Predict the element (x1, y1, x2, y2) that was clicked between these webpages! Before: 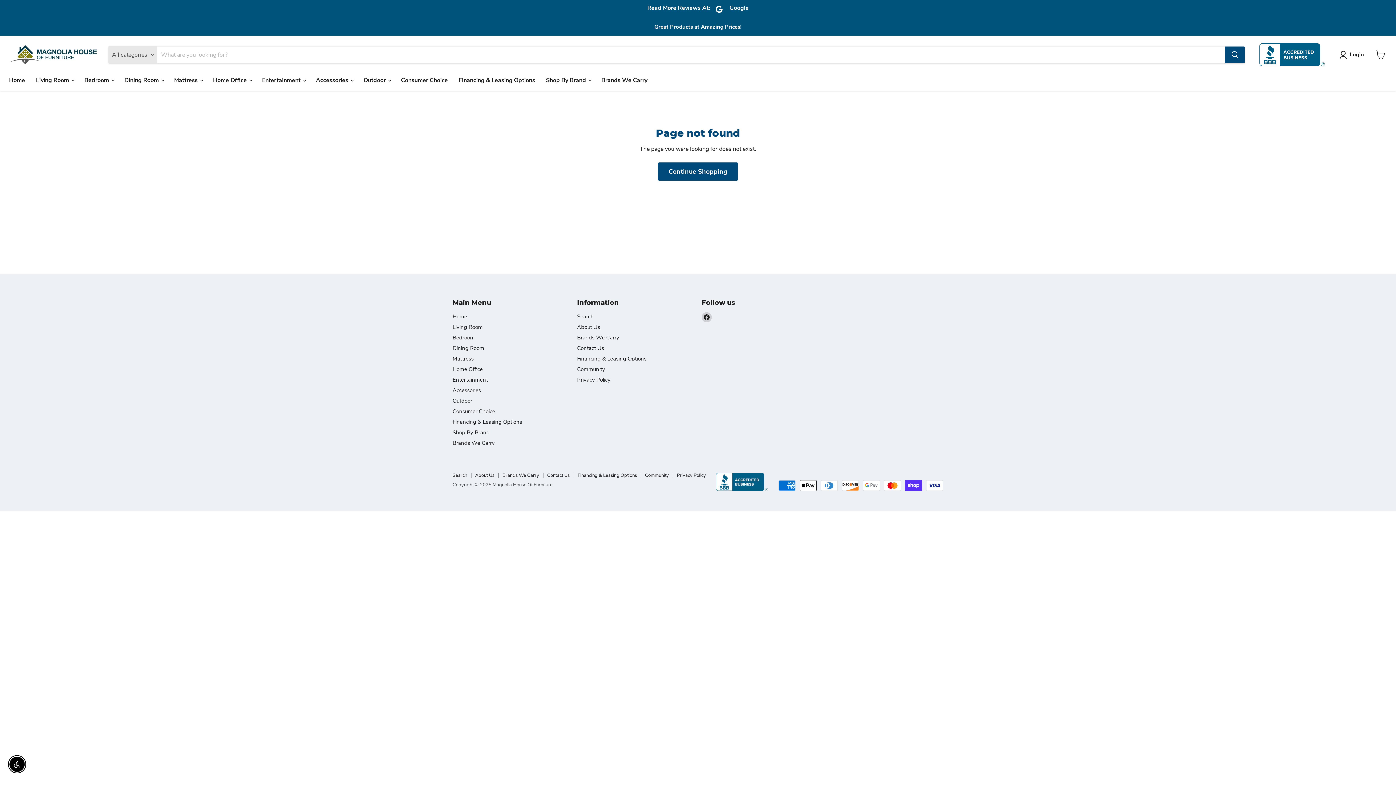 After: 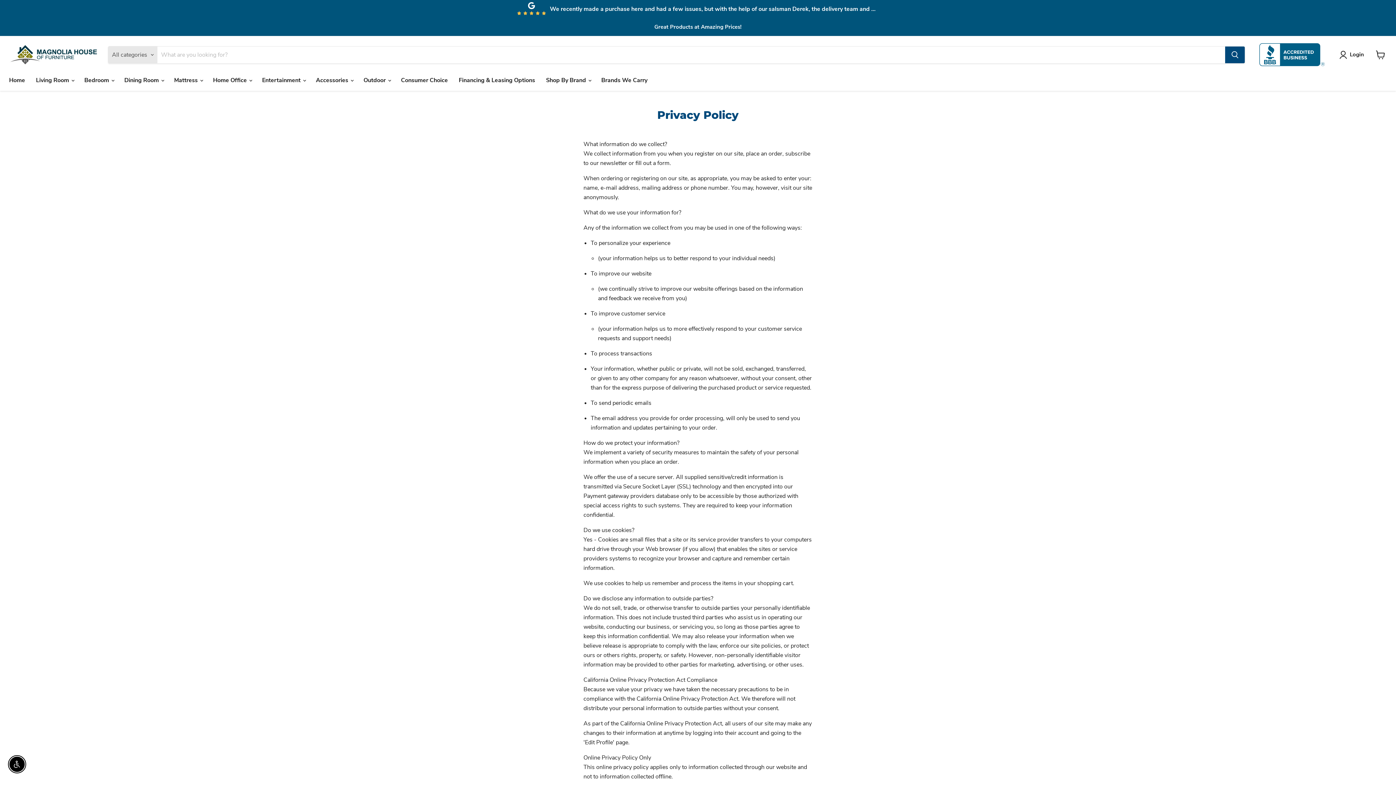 Action: label: Privacy Policy bbox: (577, 376, 610, 383)